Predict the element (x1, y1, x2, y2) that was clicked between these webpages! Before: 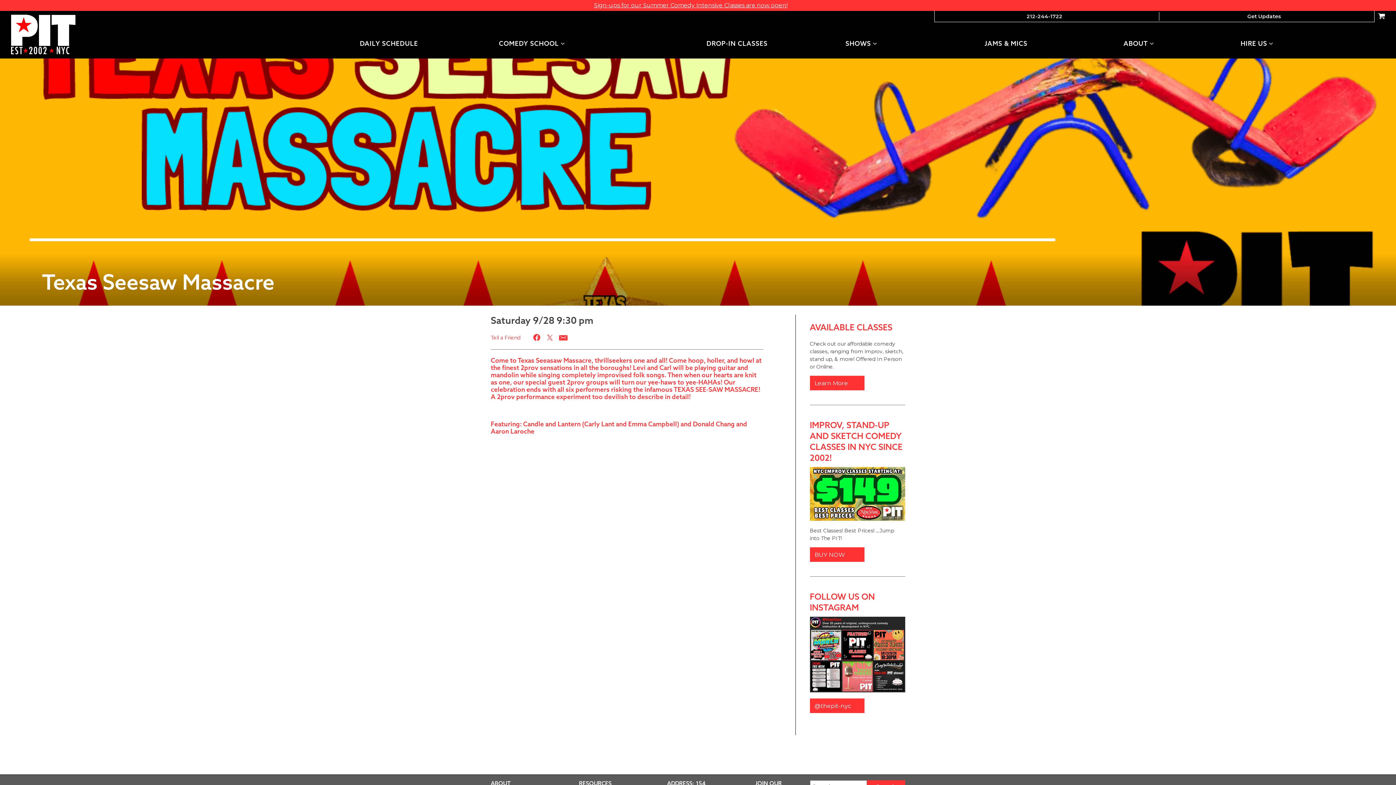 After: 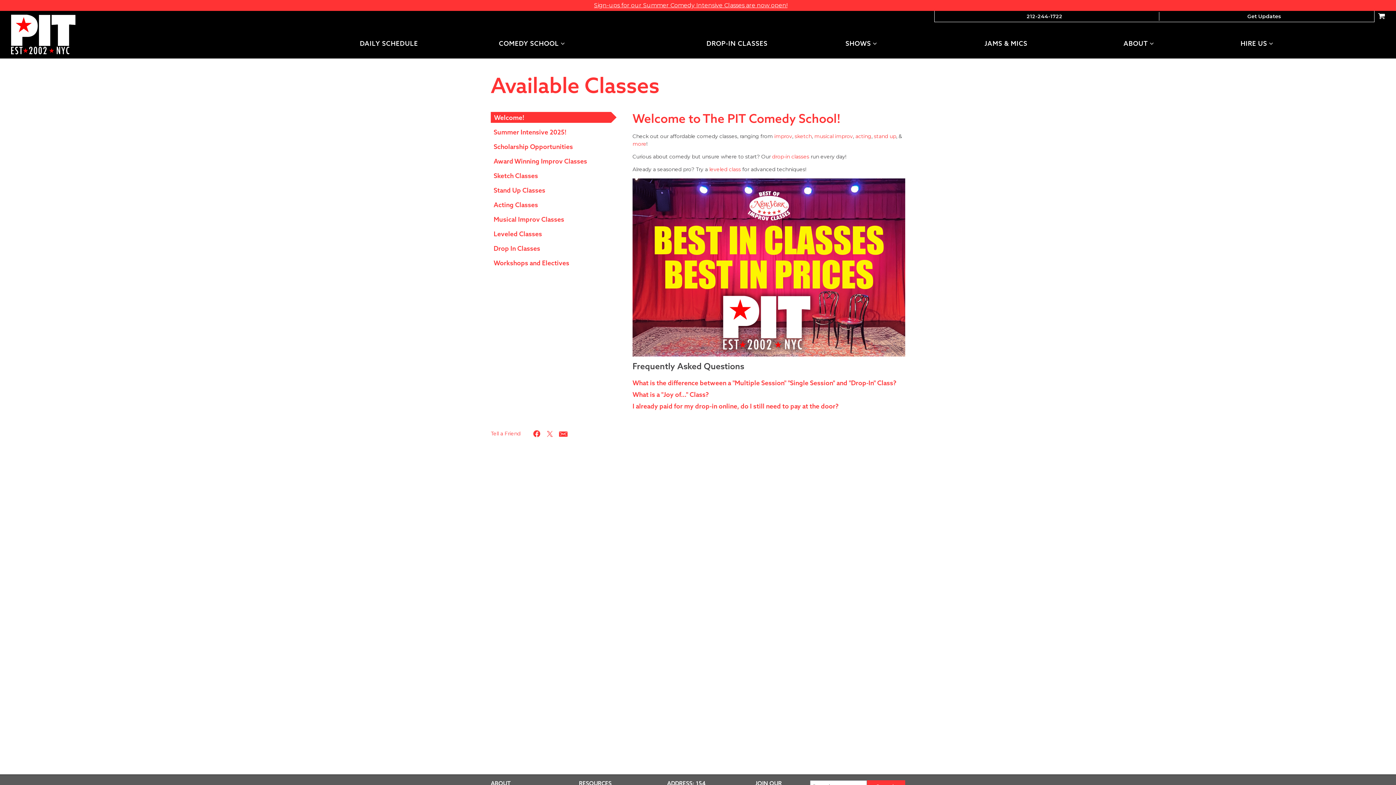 Action: bbox: (810, 420, 902, 463) label: IMPROV, STAND-UP AND SKETCH COMEDY CLASSES IN NYC SINCE 2002!